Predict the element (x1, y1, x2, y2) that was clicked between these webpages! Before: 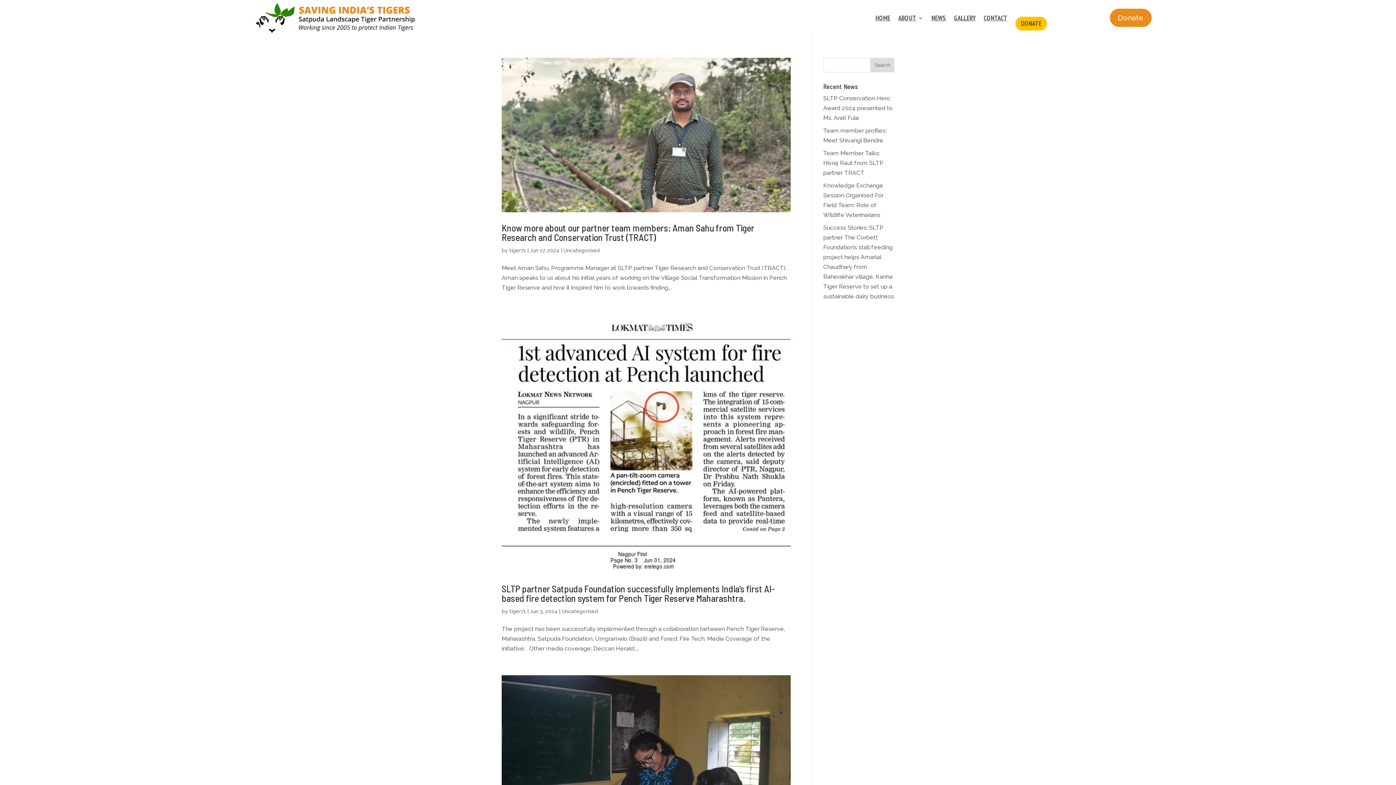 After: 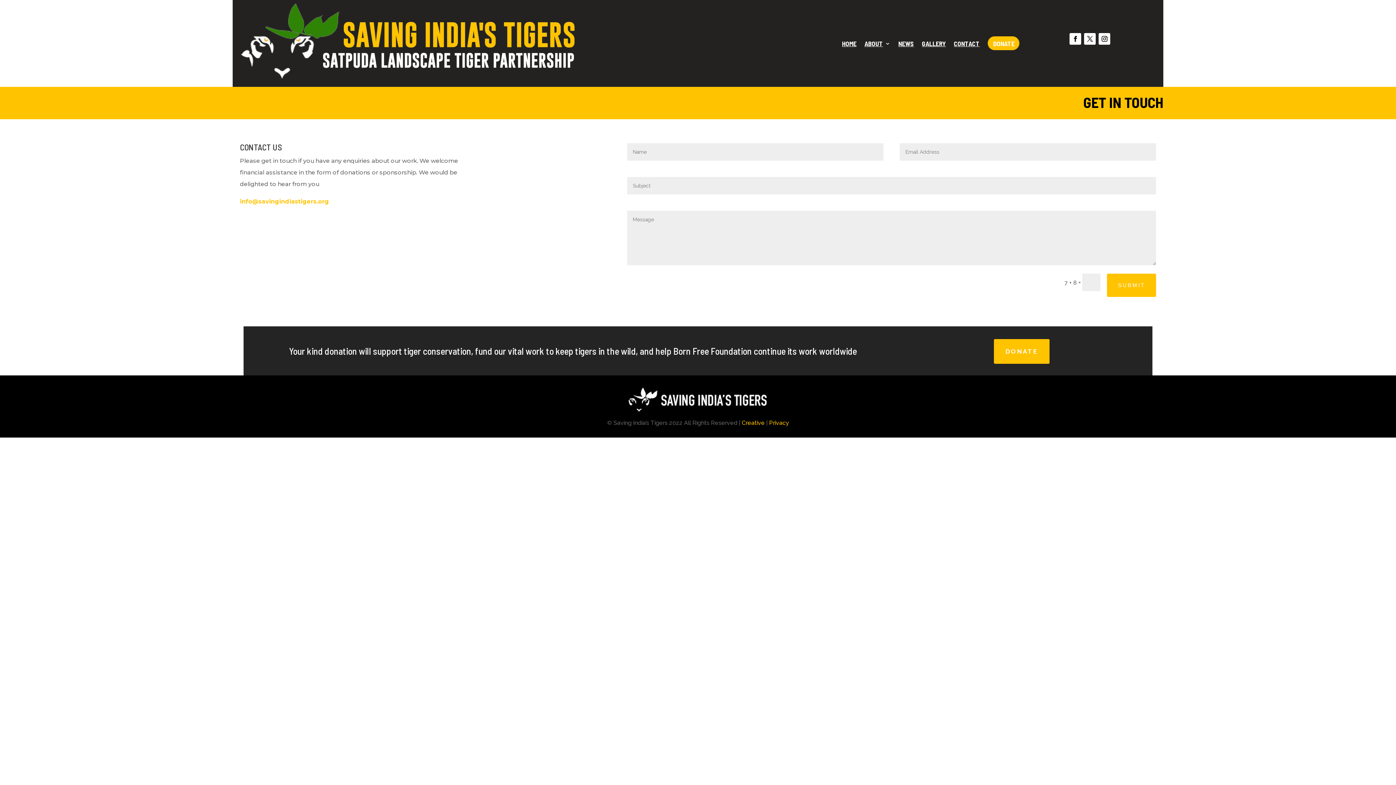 Action: bbox: (984, 15, 1007, 31) label: CONTACT